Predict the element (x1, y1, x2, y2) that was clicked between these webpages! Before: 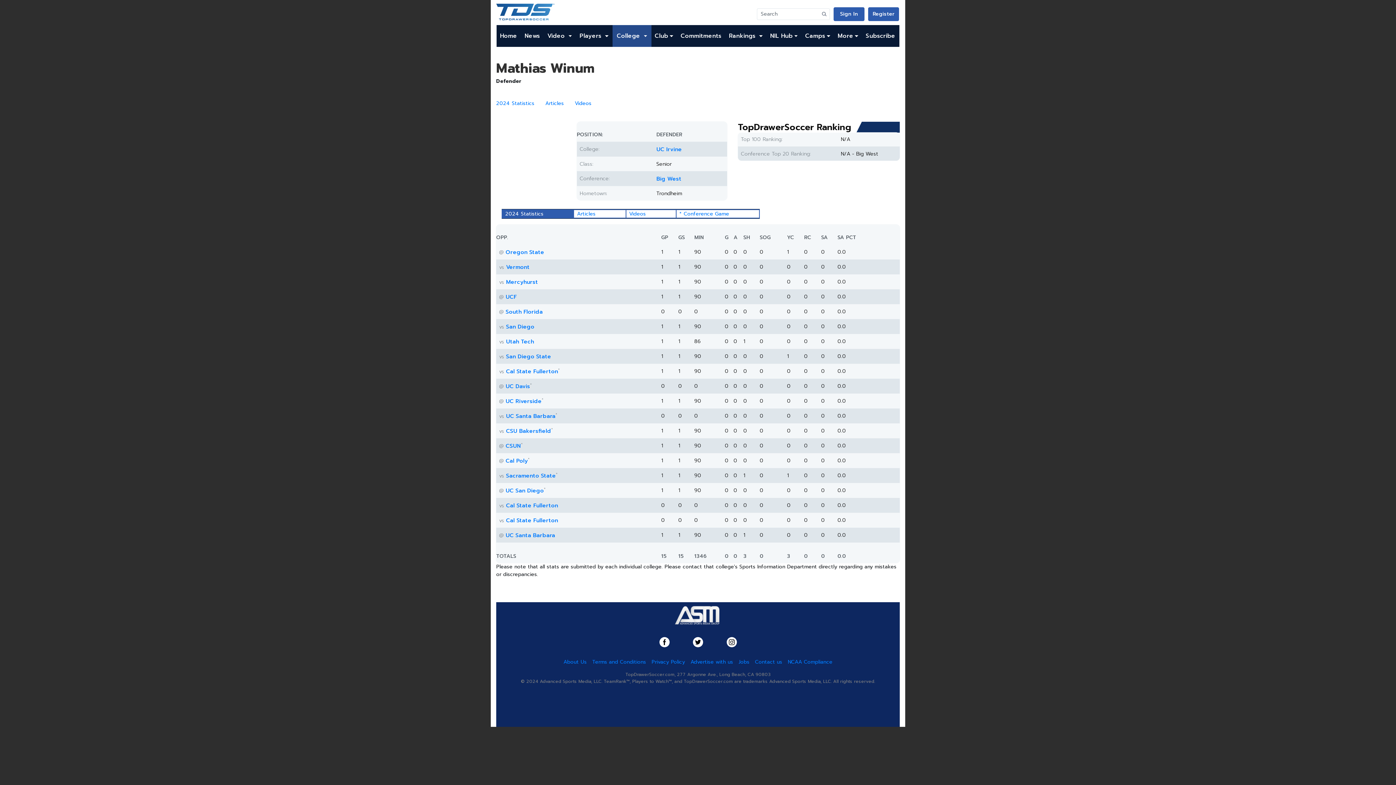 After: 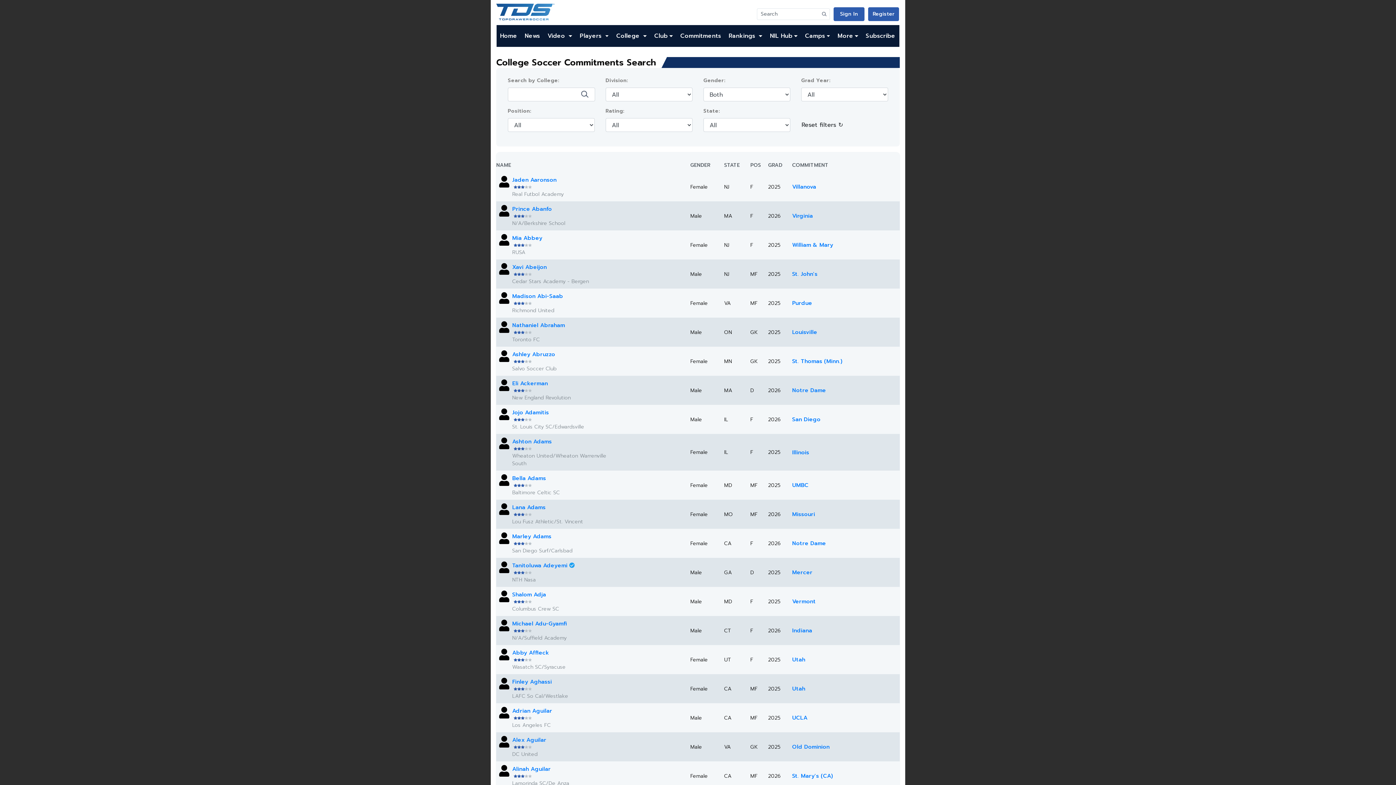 Action: bbox: (676, 25, 725, 46) label: Commitments